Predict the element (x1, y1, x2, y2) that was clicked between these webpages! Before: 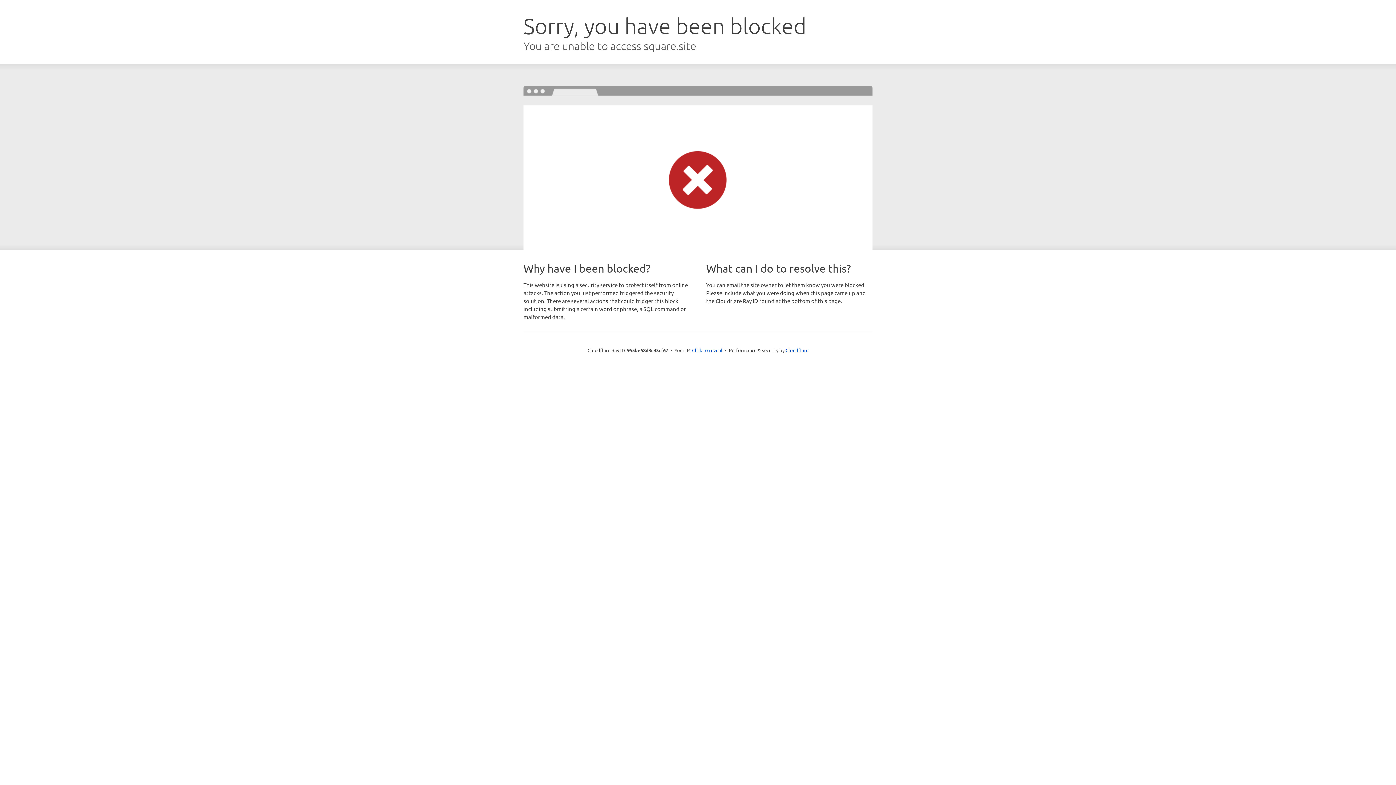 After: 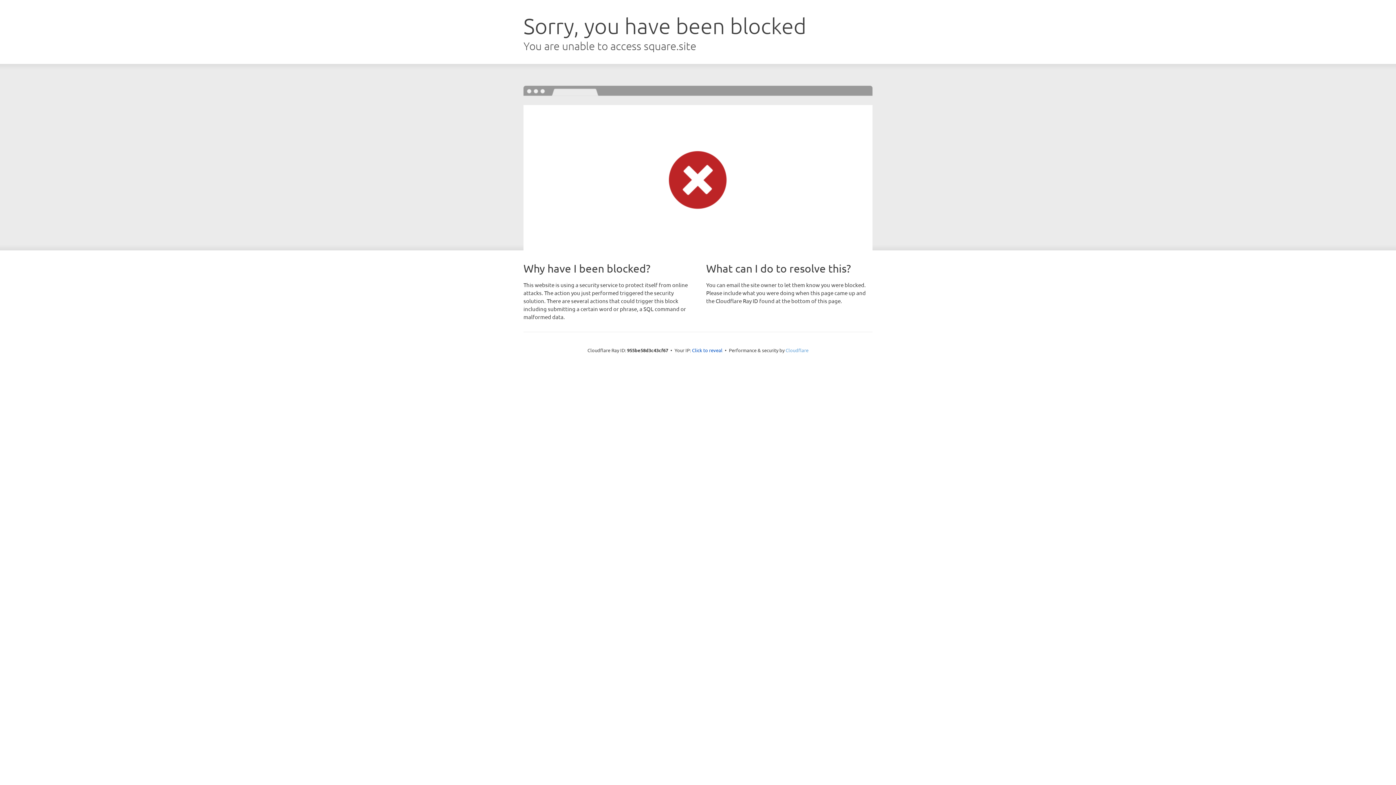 Action: label: Cloudflare bbox: (785, 347, 808, 353)